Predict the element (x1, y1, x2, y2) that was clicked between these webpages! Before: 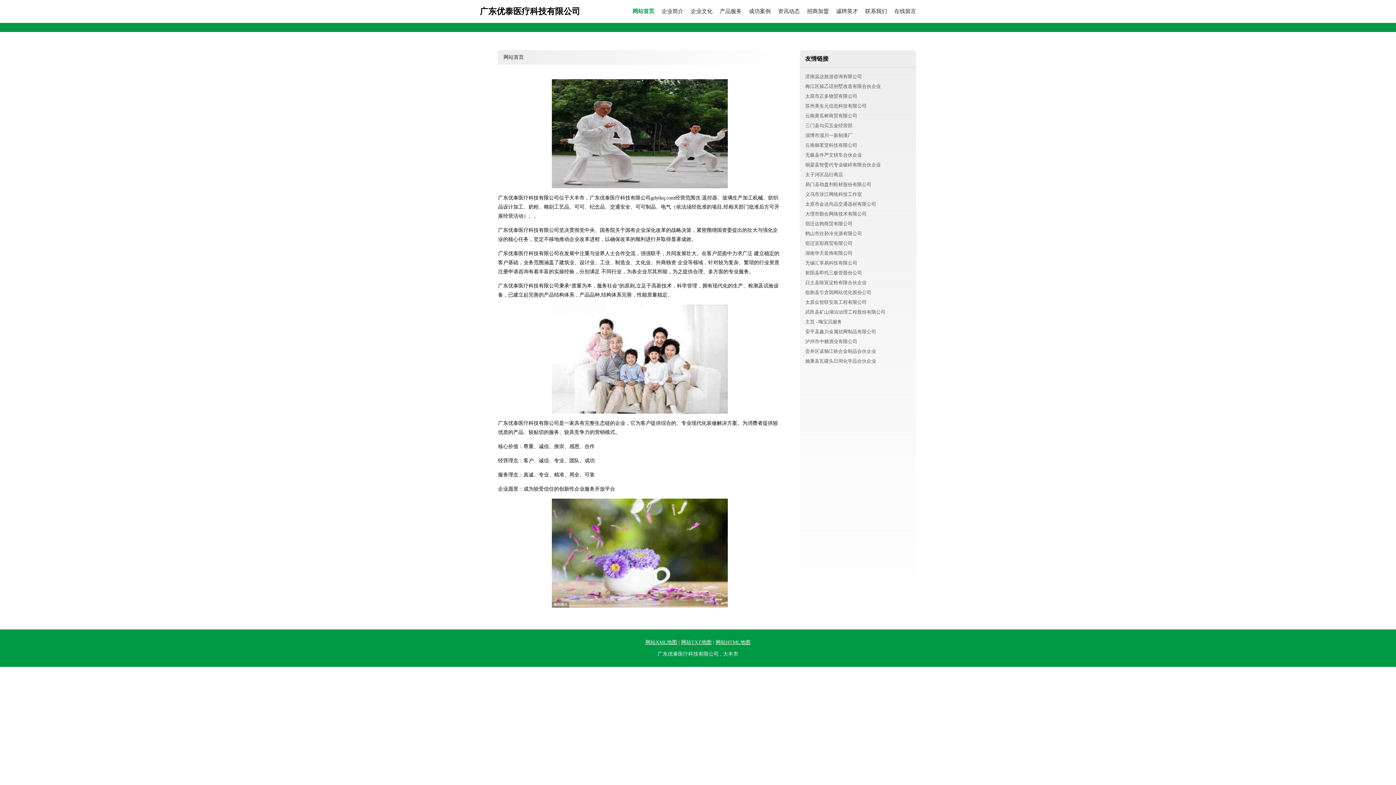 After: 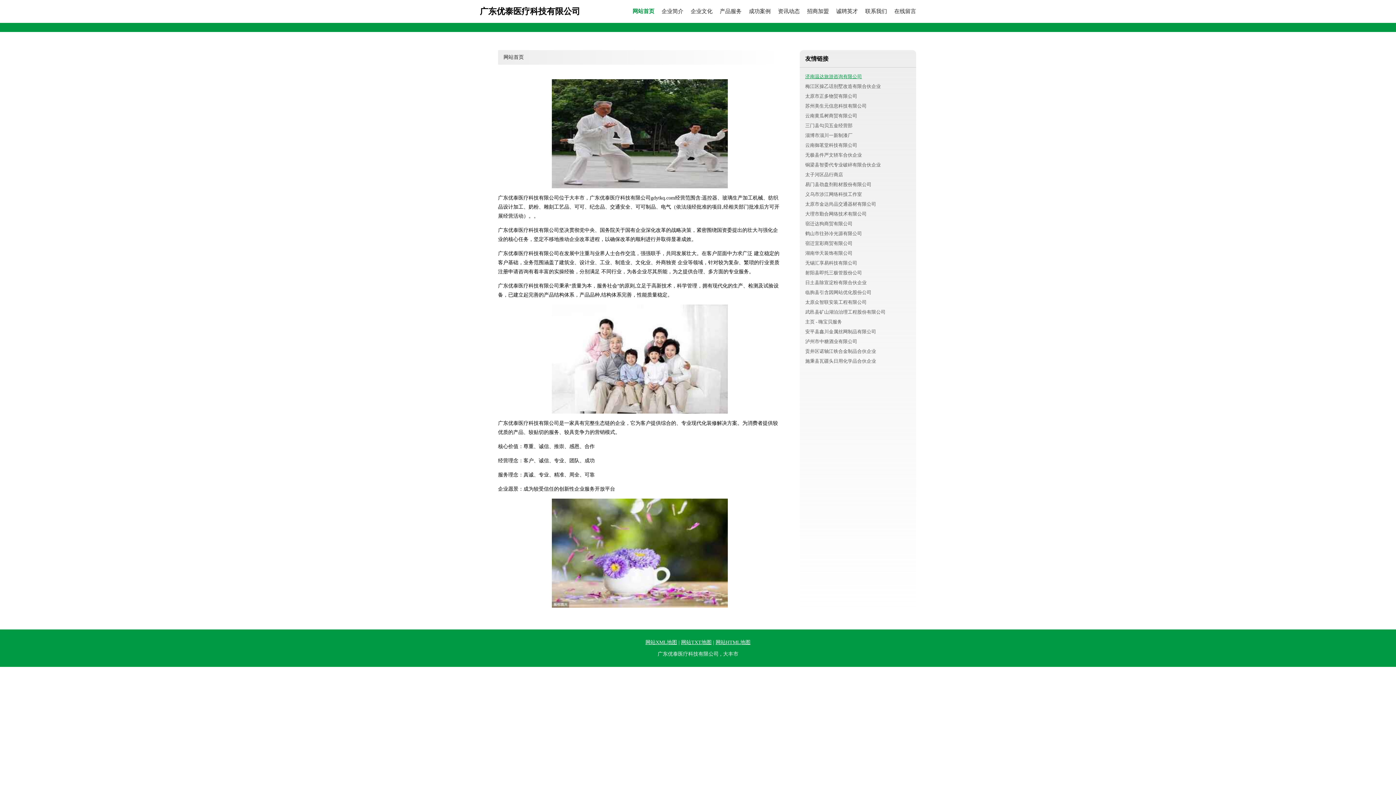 Action: bbox: (805, 73, 862, 79) label: 济南温达旅游咨询有限公司